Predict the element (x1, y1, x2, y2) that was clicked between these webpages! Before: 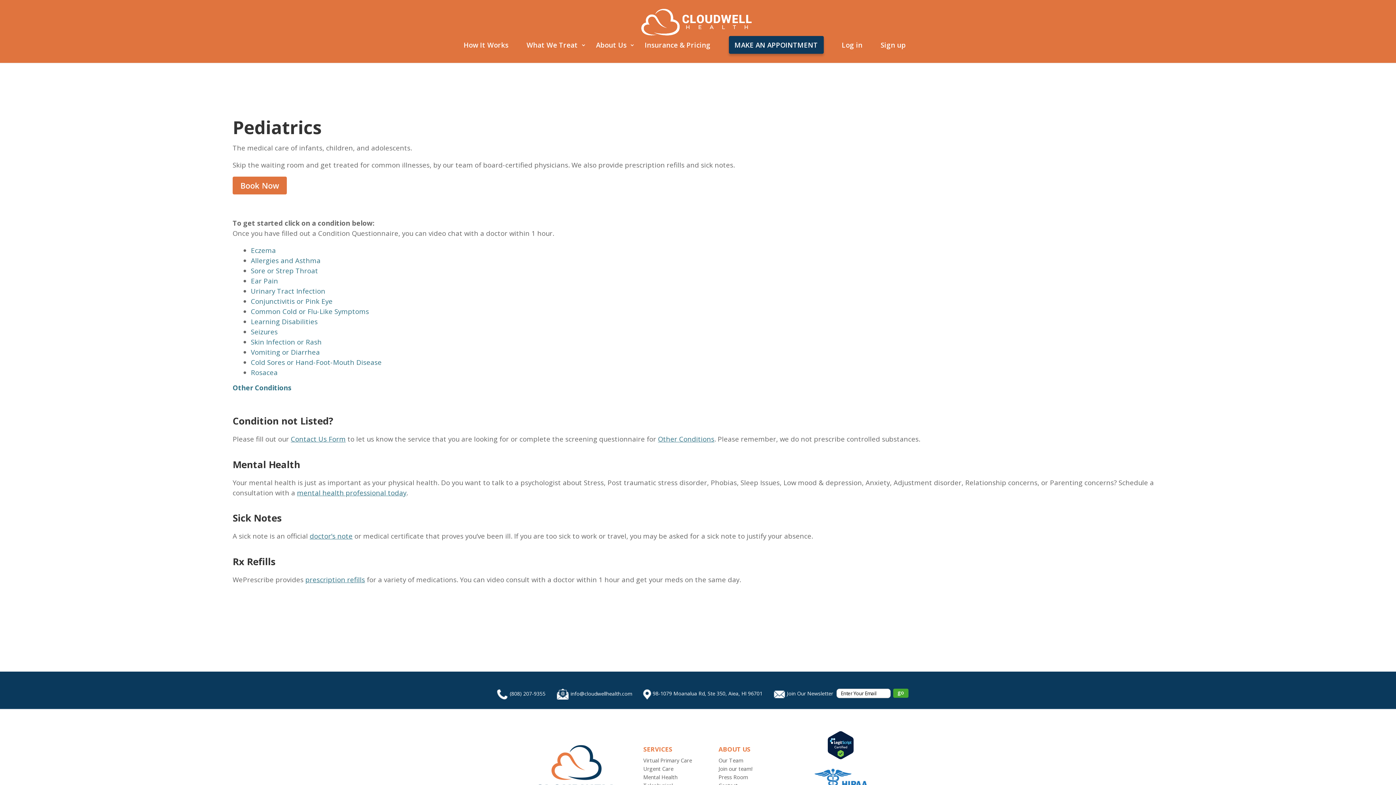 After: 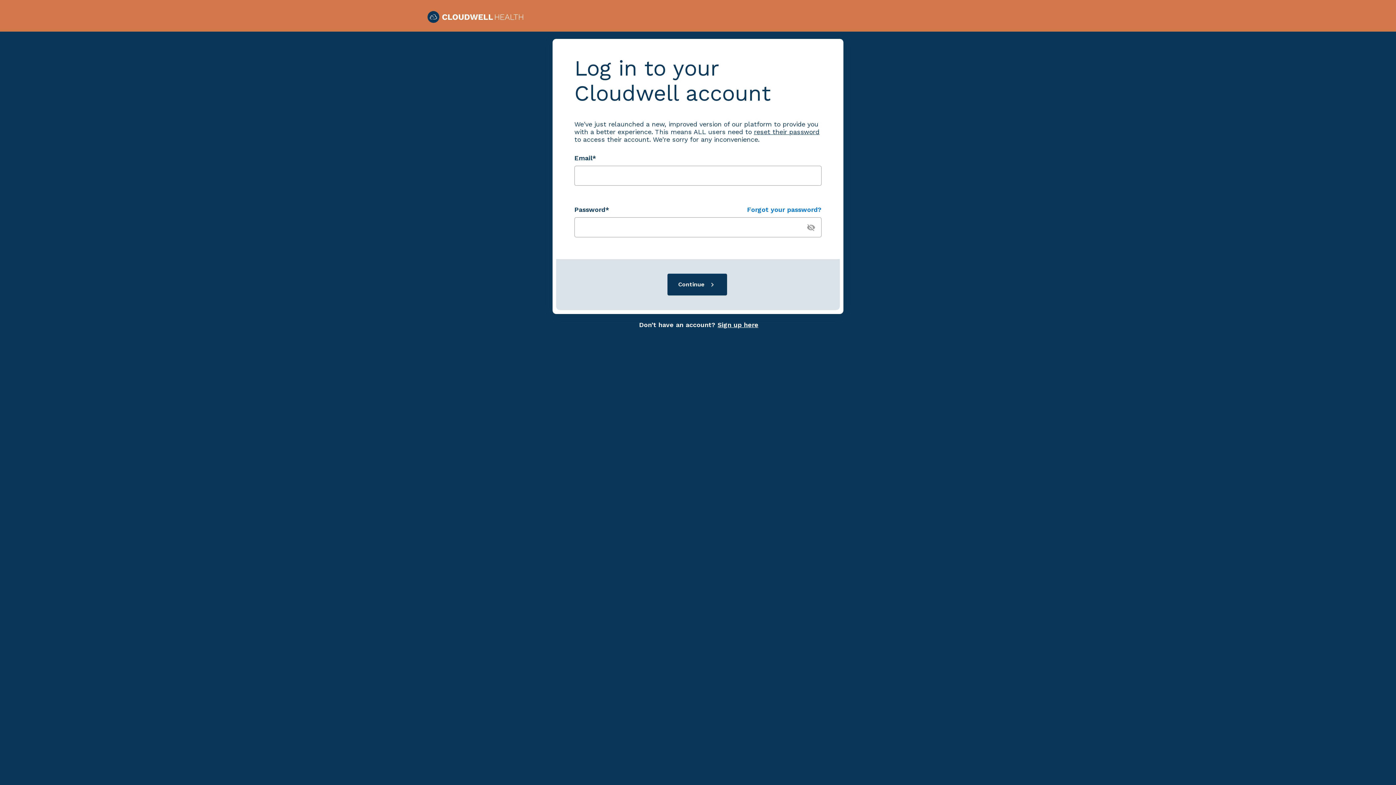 Action: bbox: (250, 276, 278, 285) label: Ear Pain